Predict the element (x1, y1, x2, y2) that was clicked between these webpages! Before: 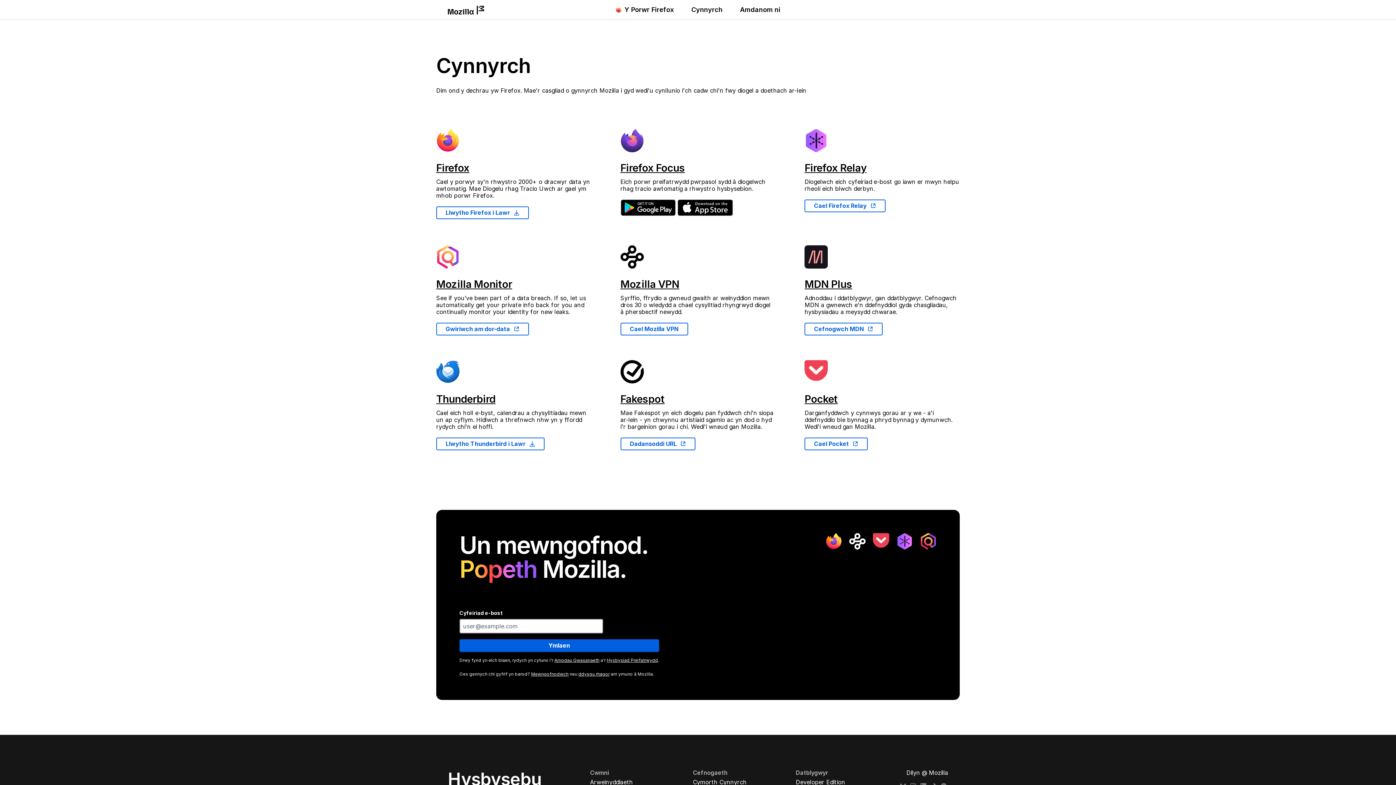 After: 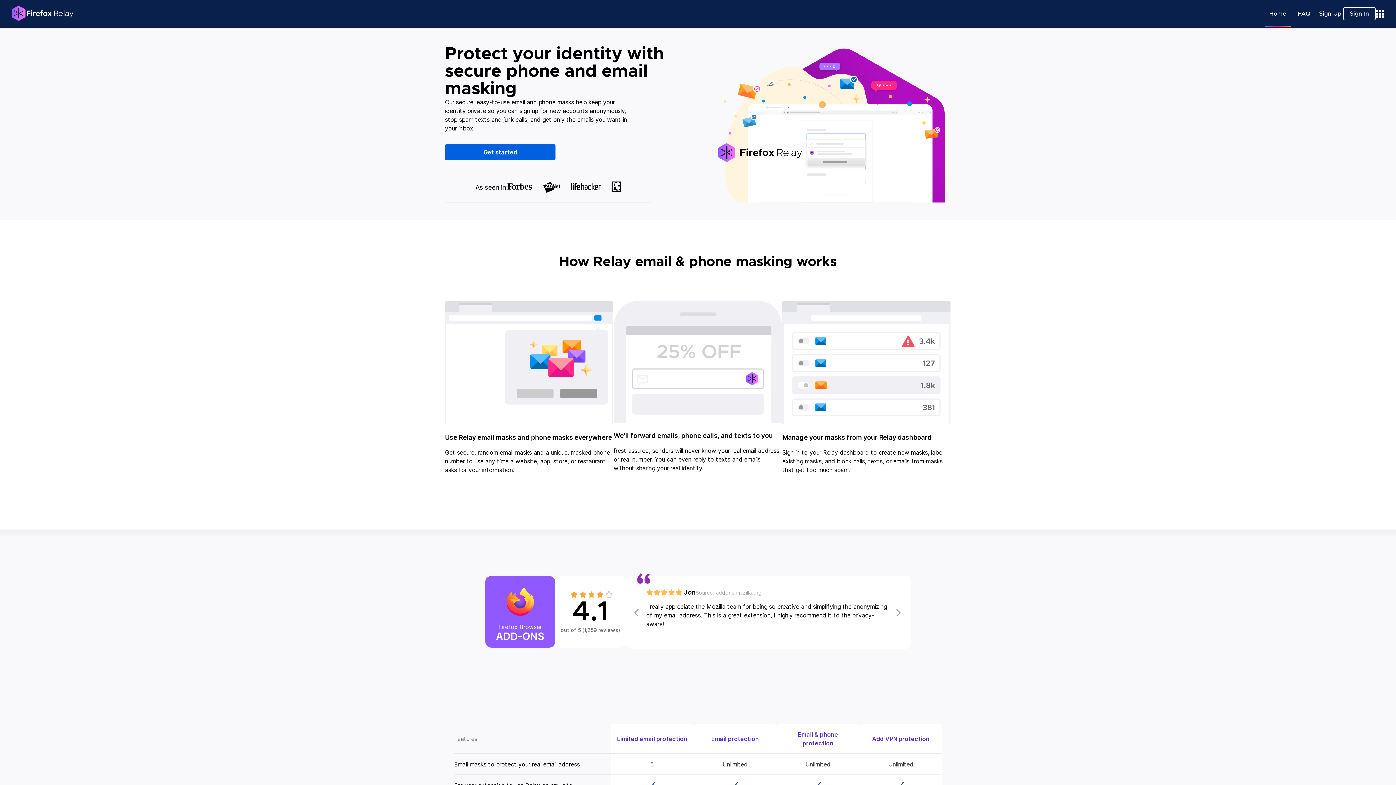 Action: bbox: (804, 161, 866, 174) label: Firefox Relay